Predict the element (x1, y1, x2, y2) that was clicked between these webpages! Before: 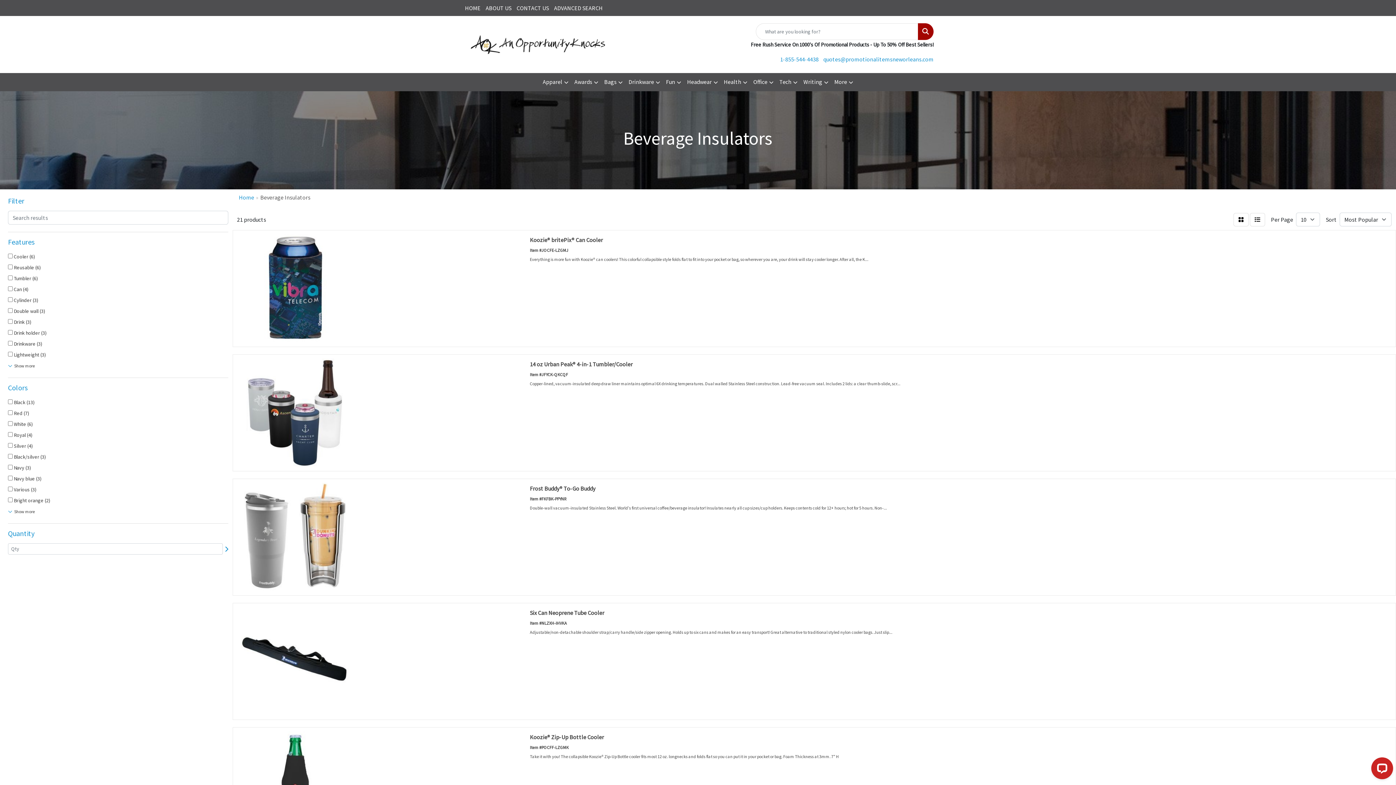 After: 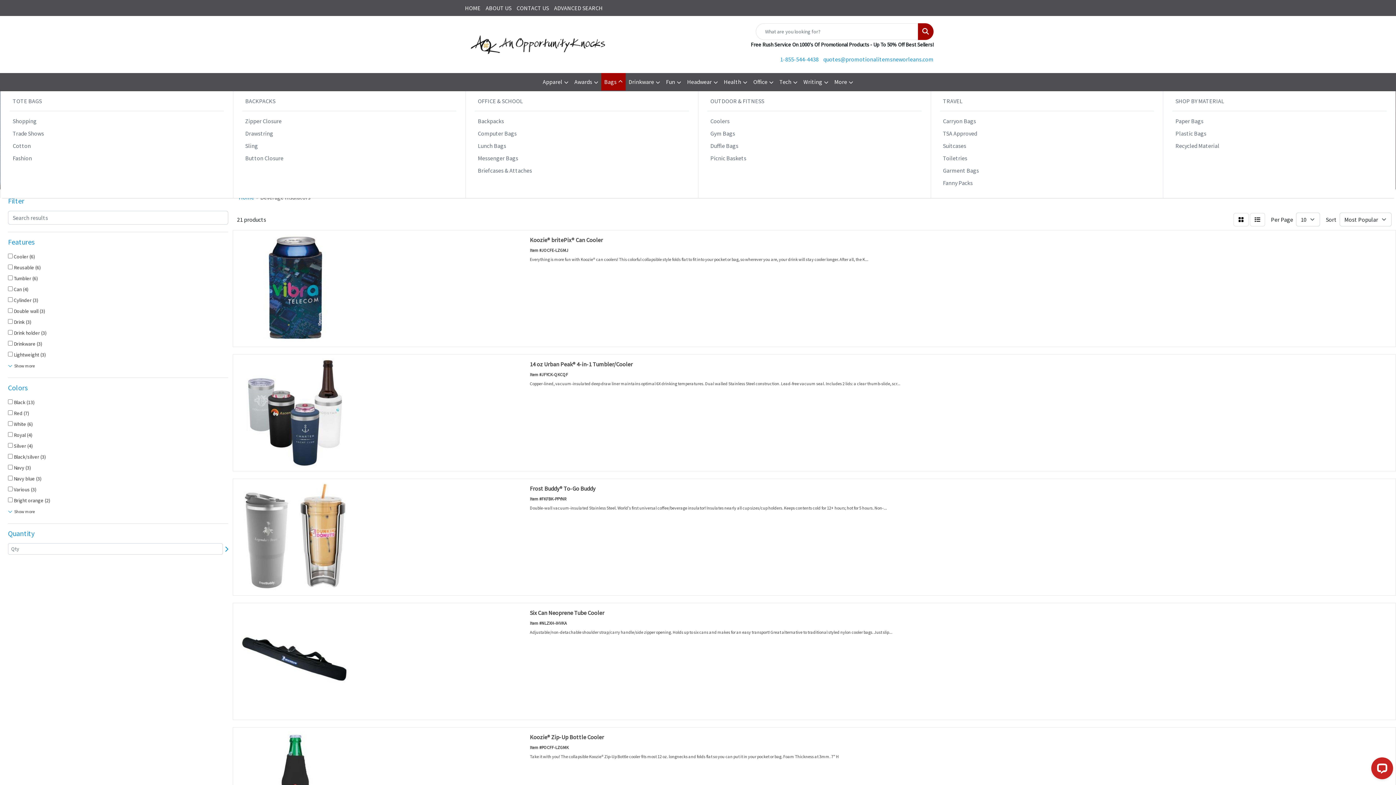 Action: label: Bags bbox: (601, 73, 625, 91)